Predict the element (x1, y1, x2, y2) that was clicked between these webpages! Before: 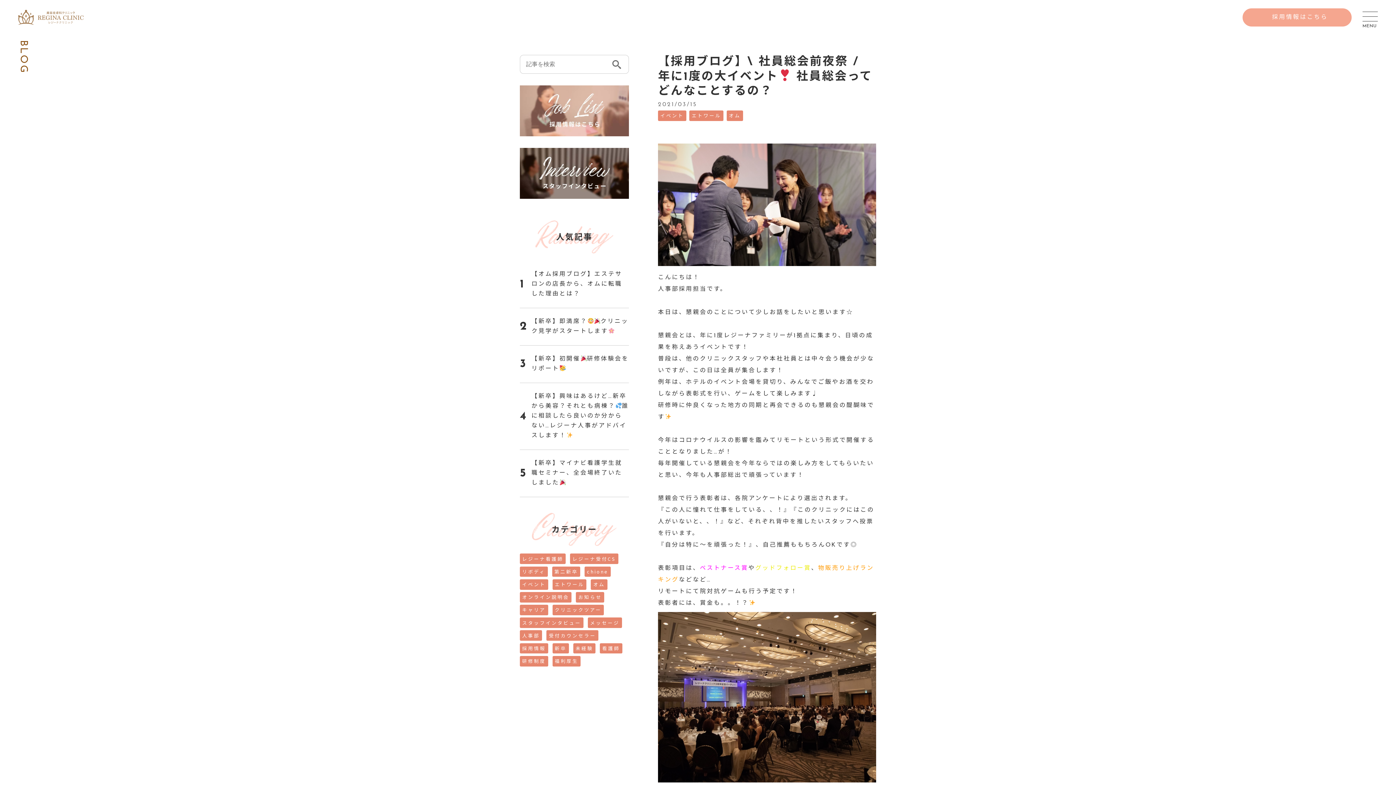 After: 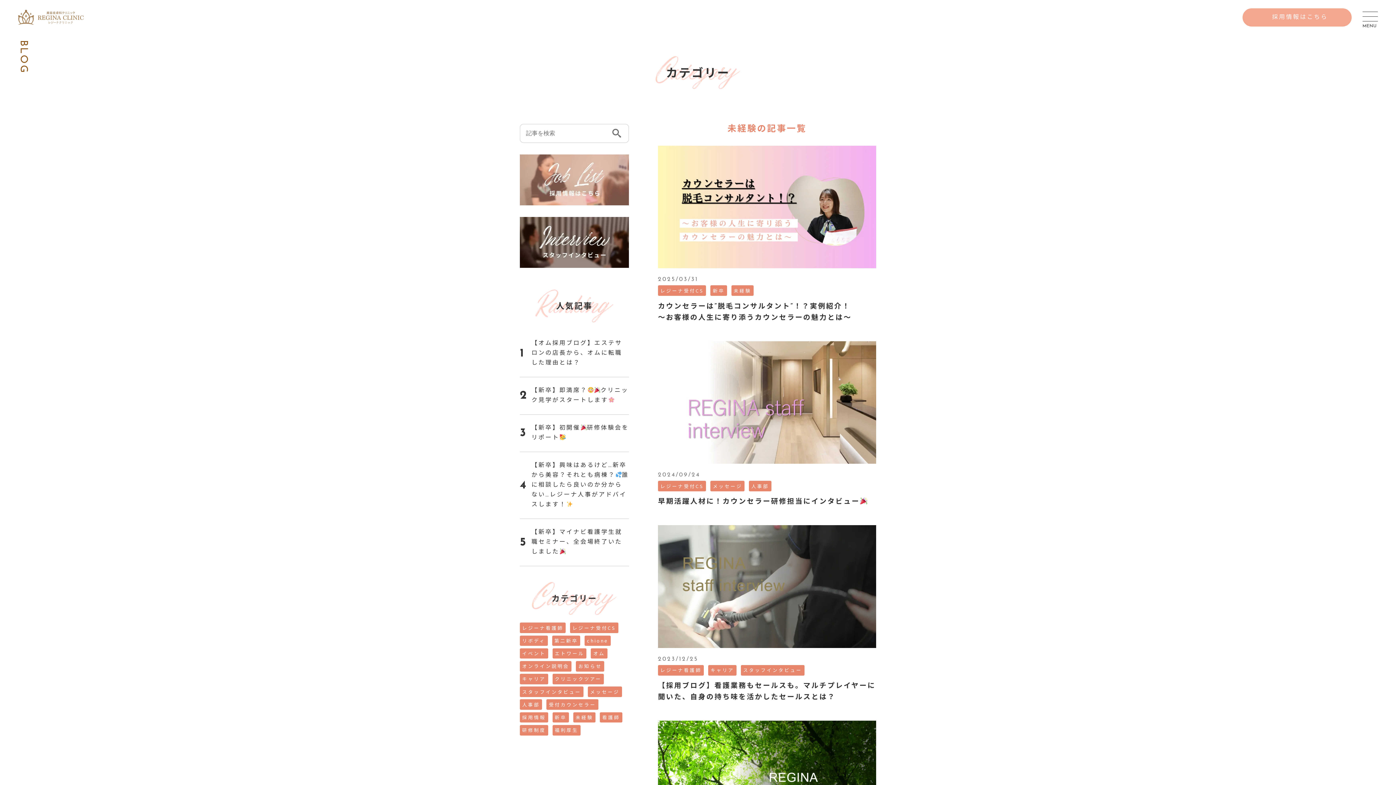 Action: bbox: (573, 643, 595, 653) label: 未経験